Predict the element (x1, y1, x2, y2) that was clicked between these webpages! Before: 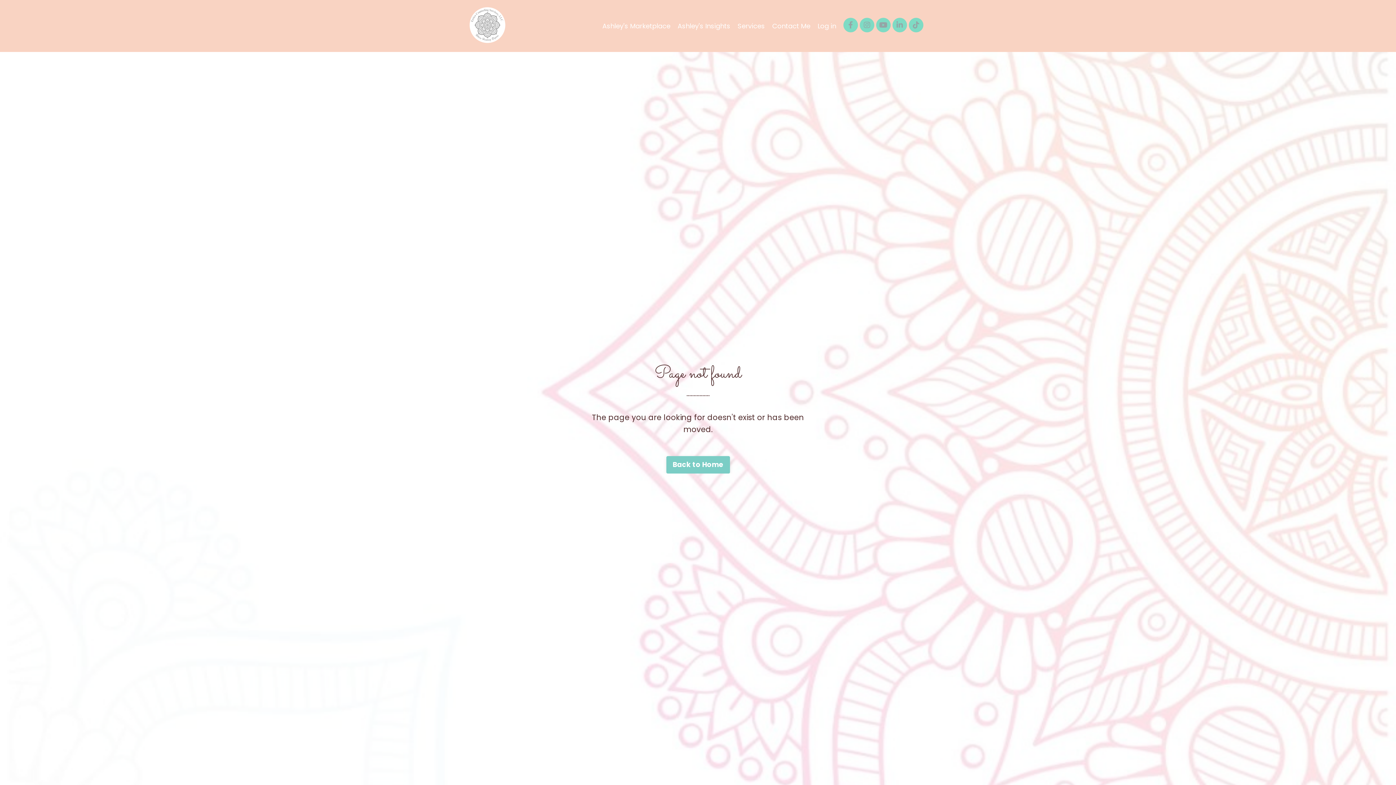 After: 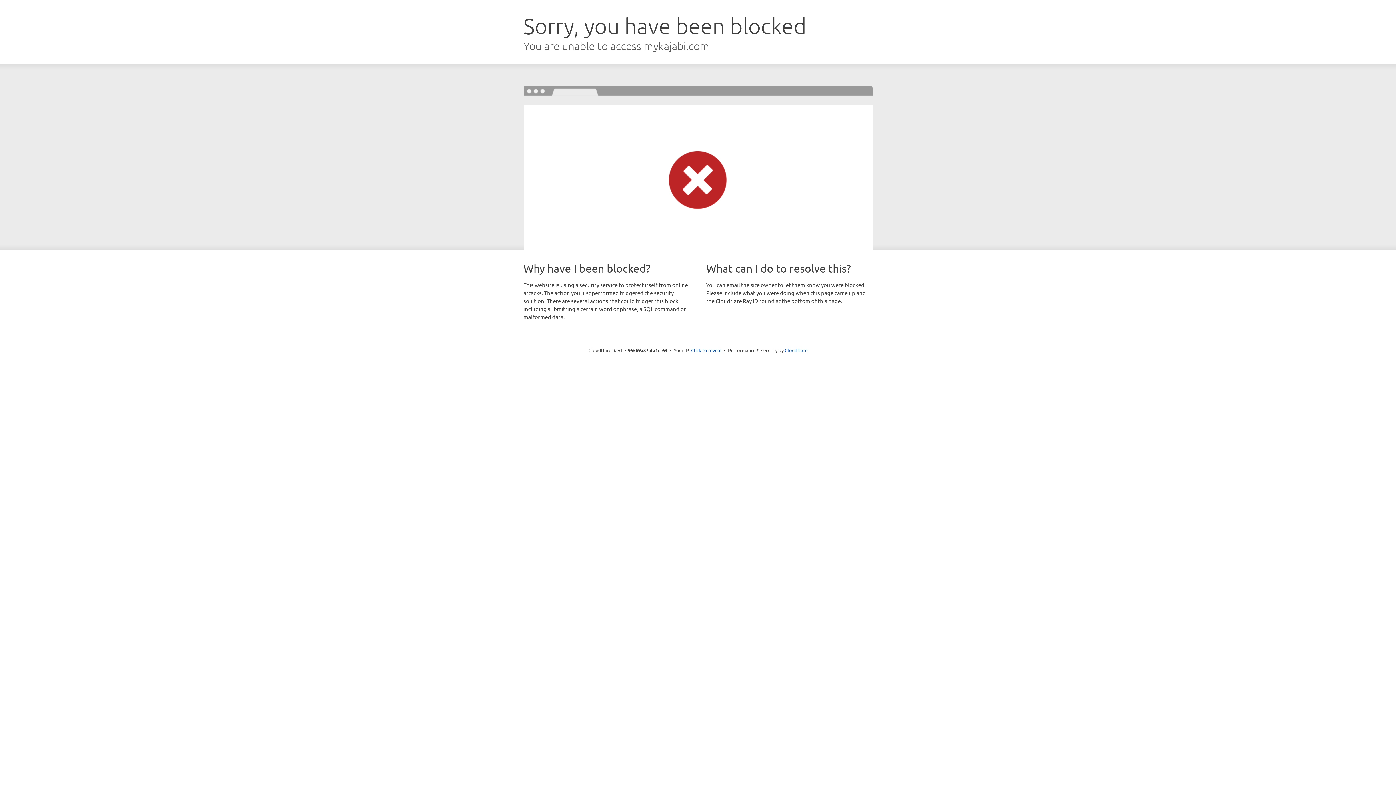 Action: bbox: (817, 20, 836, 31) label: Log in